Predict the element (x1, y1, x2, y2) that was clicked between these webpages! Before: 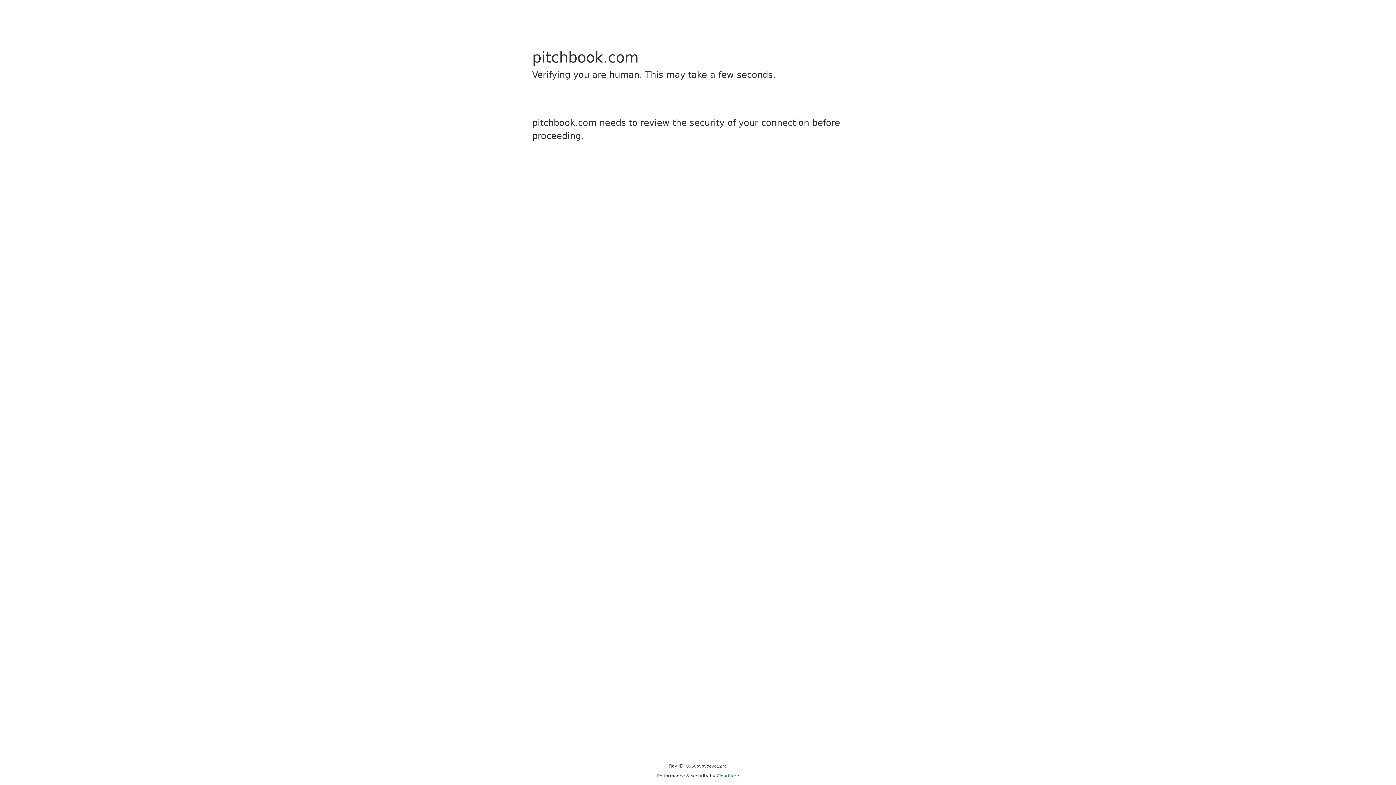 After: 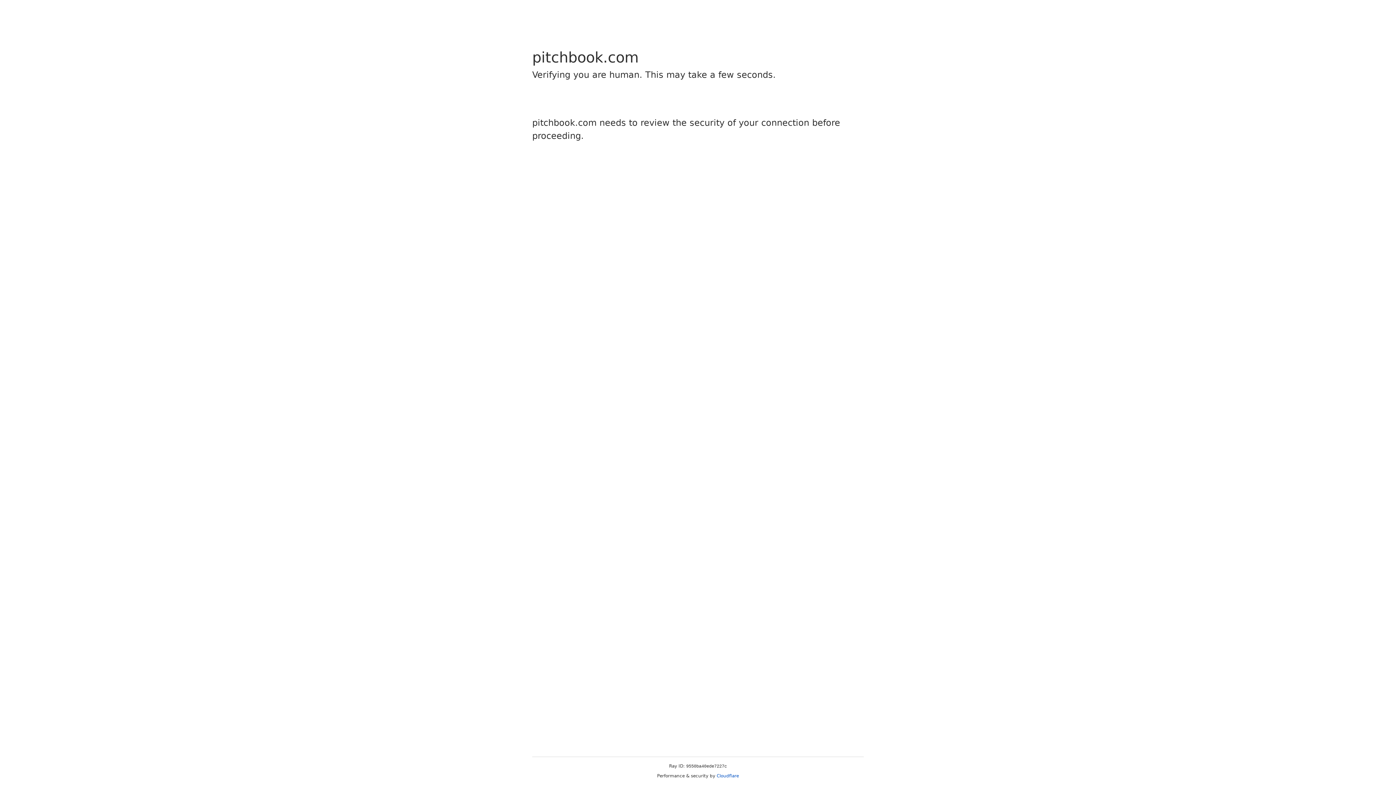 Action: bbox: (716, 773, 739, 778) label: Cloudflare